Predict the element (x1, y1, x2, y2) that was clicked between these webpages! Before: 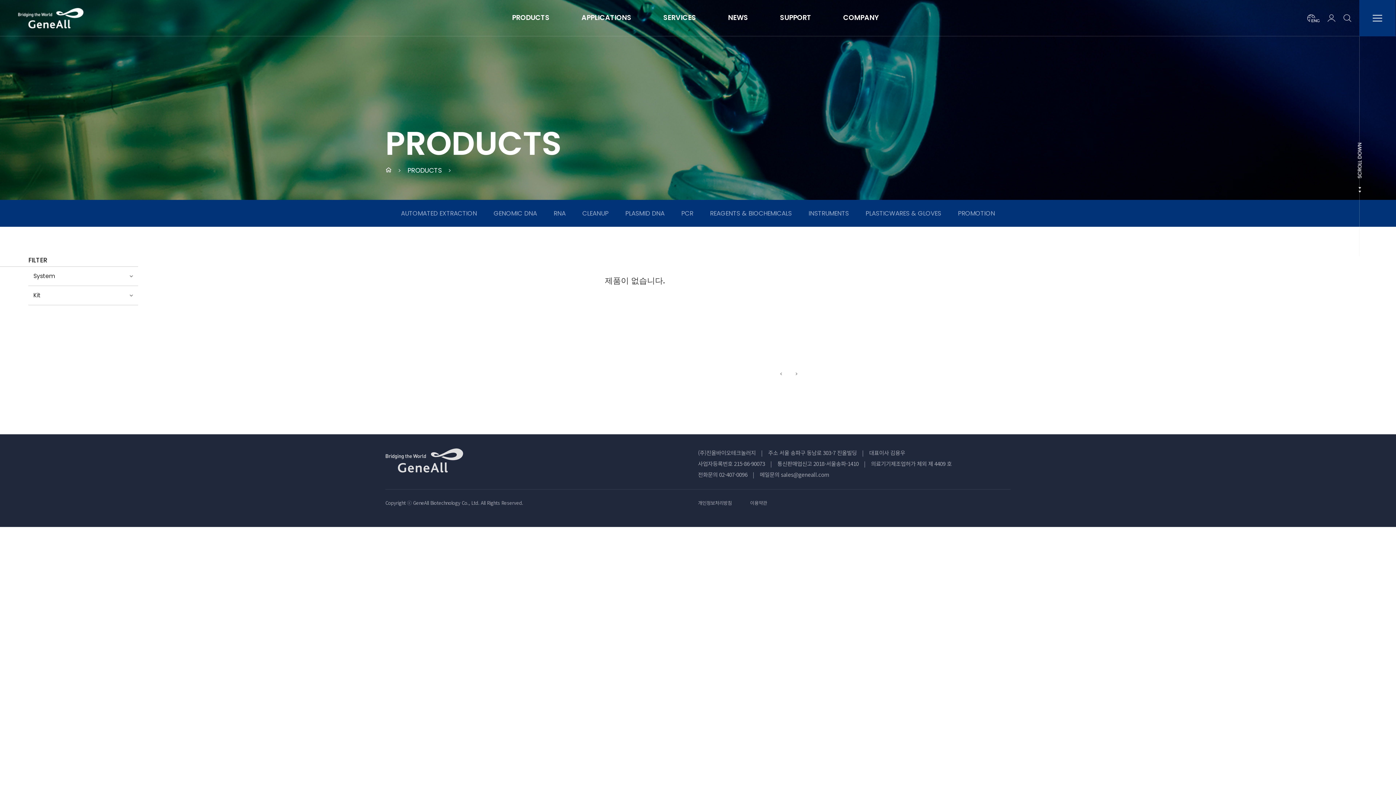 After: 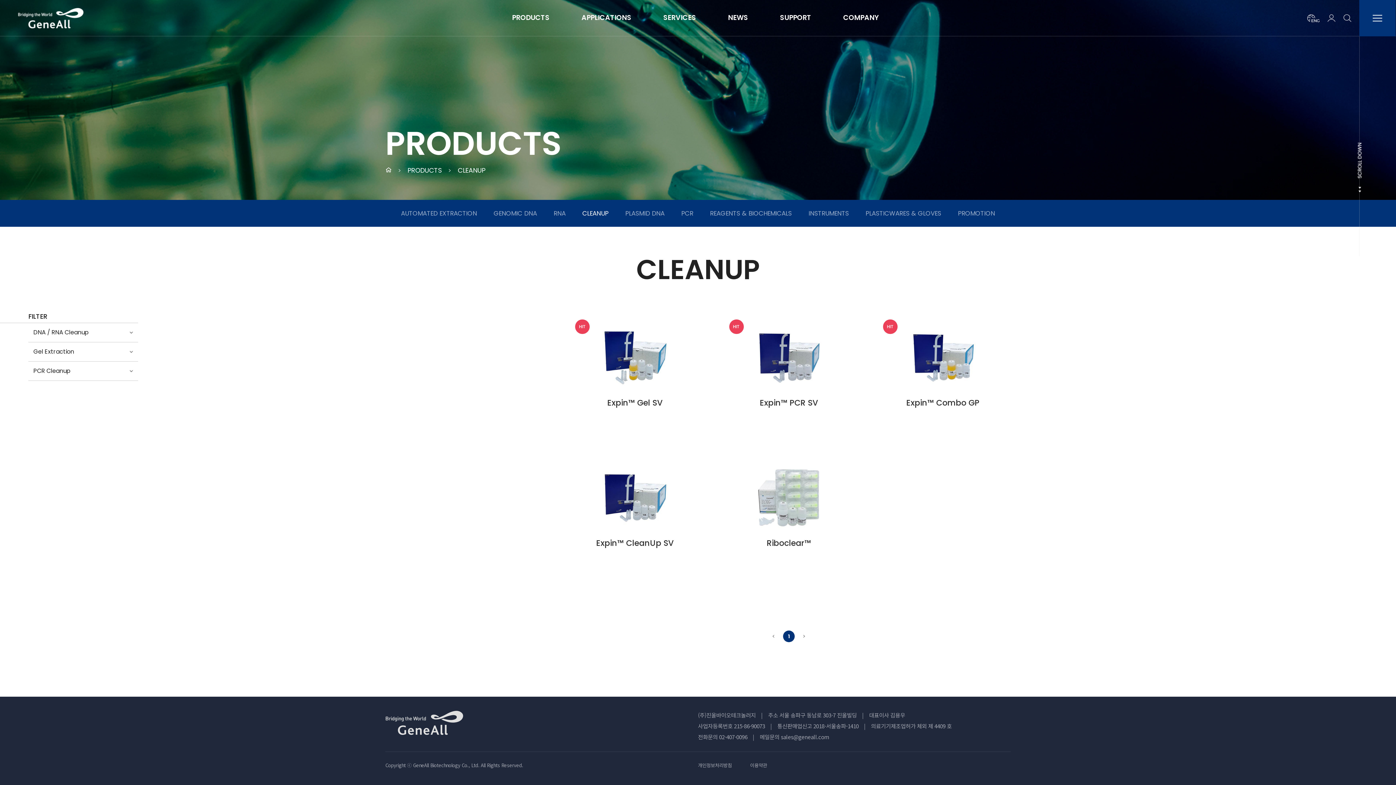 Action: label: CLEANUP bbox: (574, 200, 617, 226)